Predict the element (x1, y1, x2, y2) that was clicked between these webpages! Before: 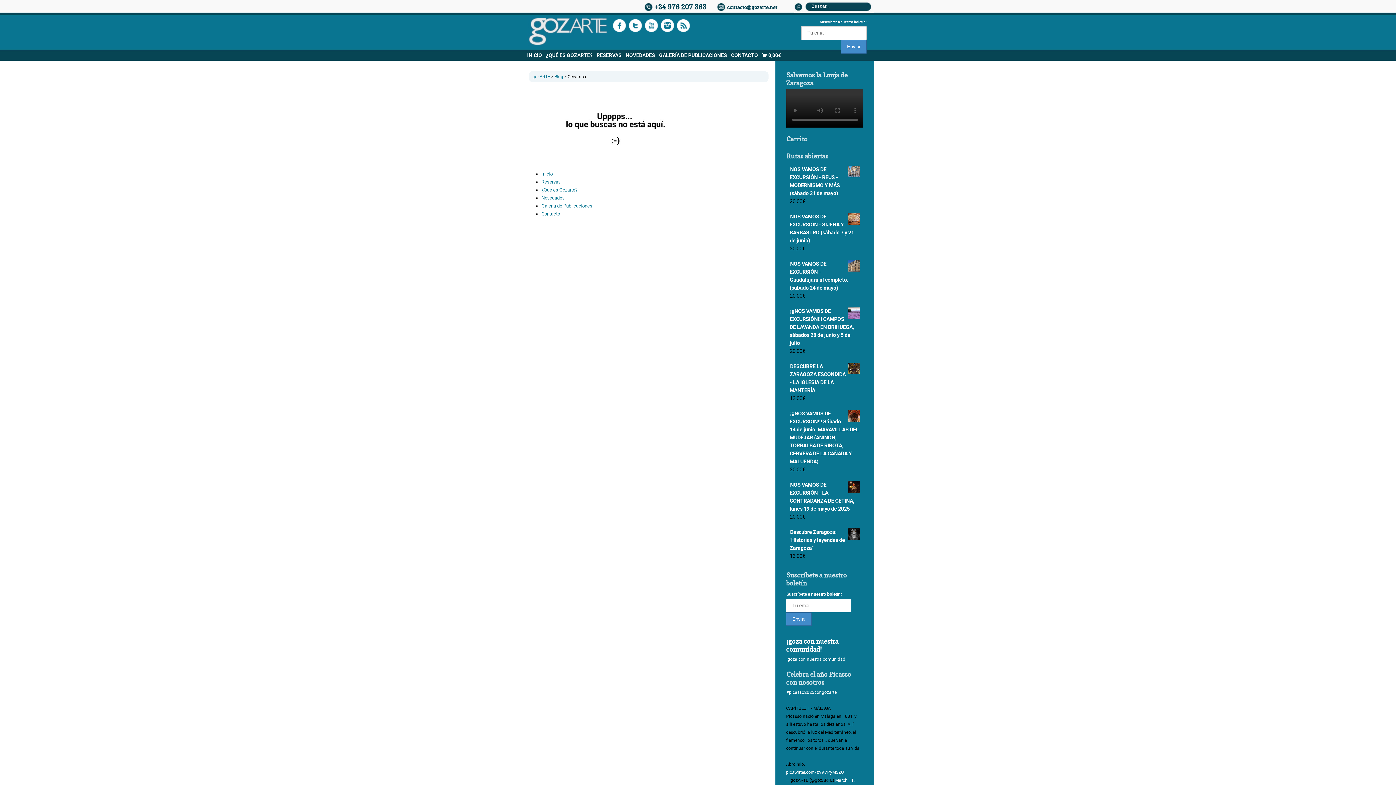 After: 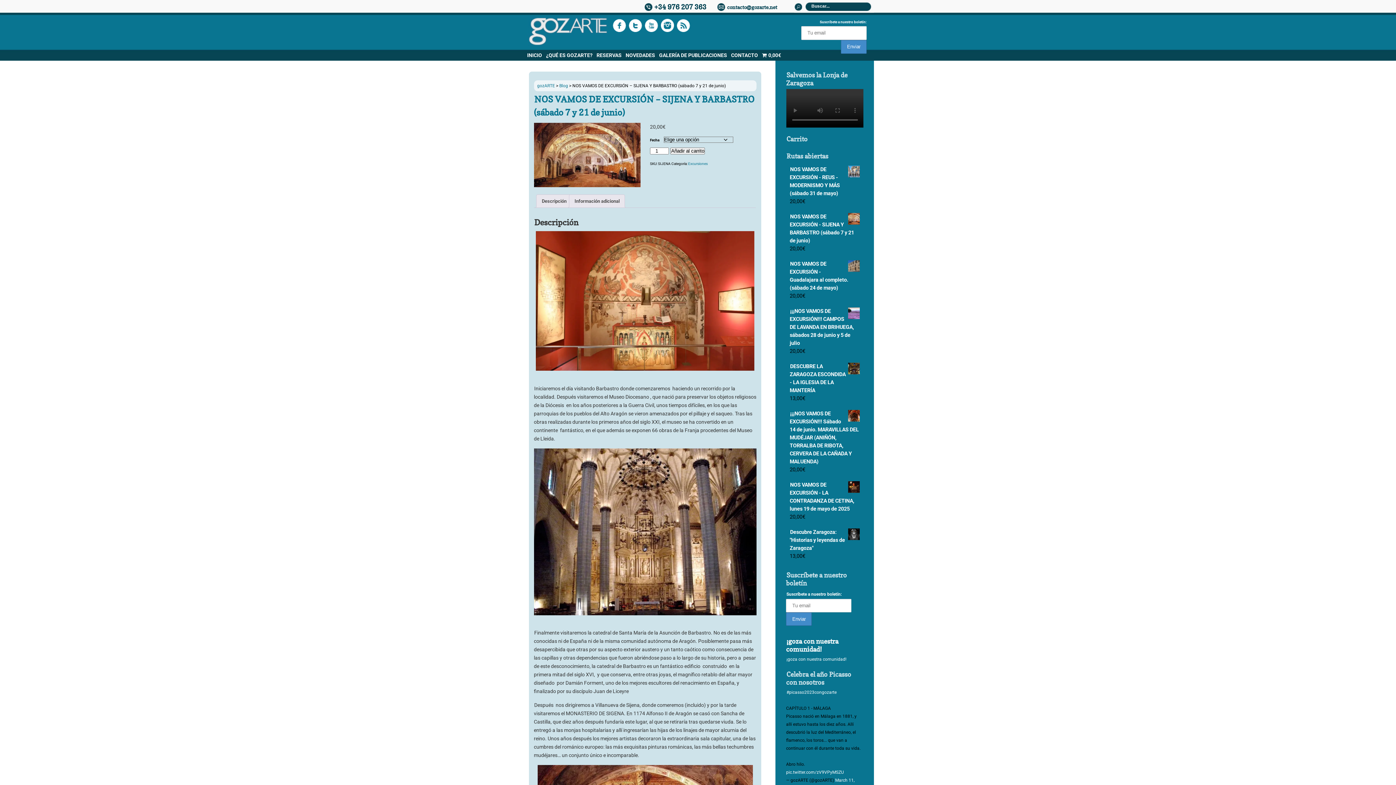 Action: label: NOS VAMOS DE EXCURSIÓN - SIJENA Y BARBASTRO (sábado 7 y 21 de junio) bbox: (789, 212, 859, 244)